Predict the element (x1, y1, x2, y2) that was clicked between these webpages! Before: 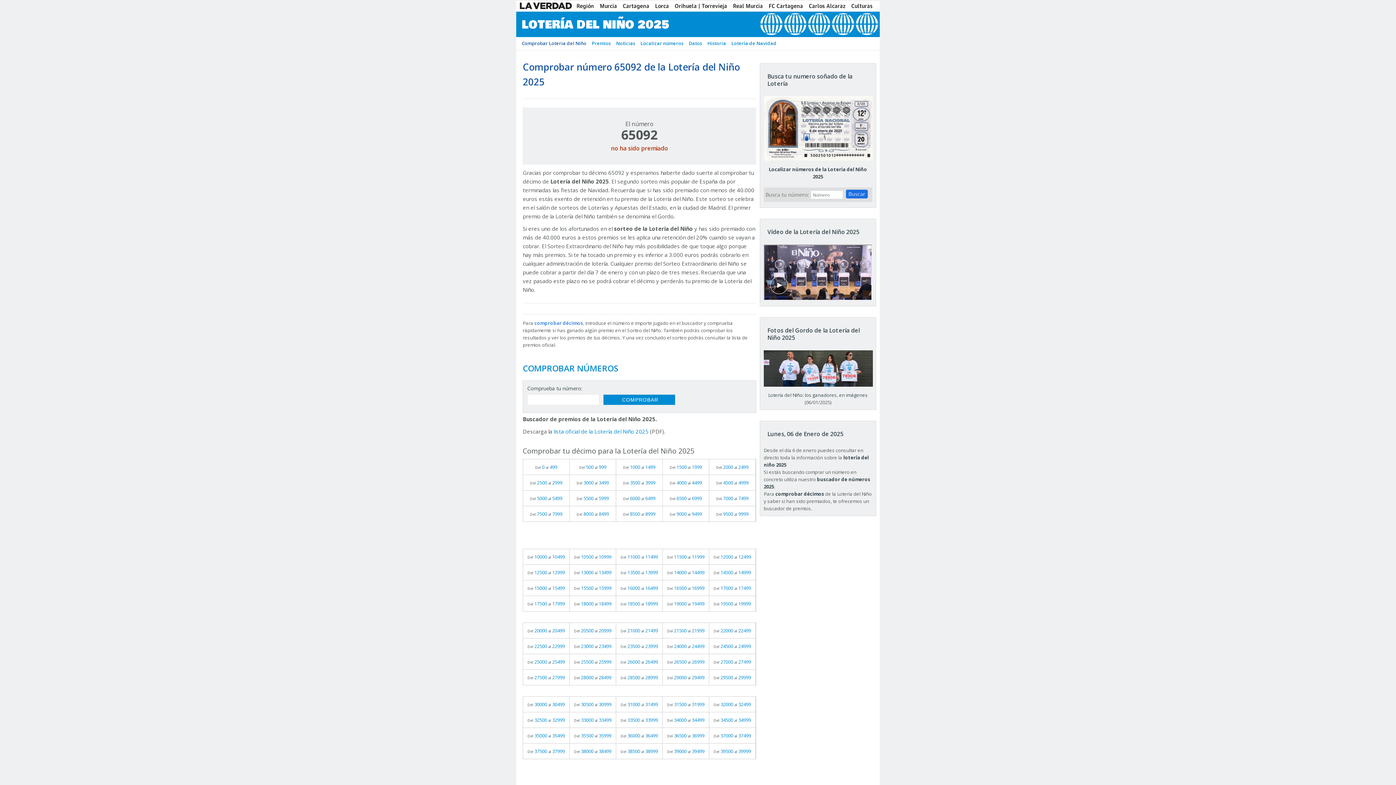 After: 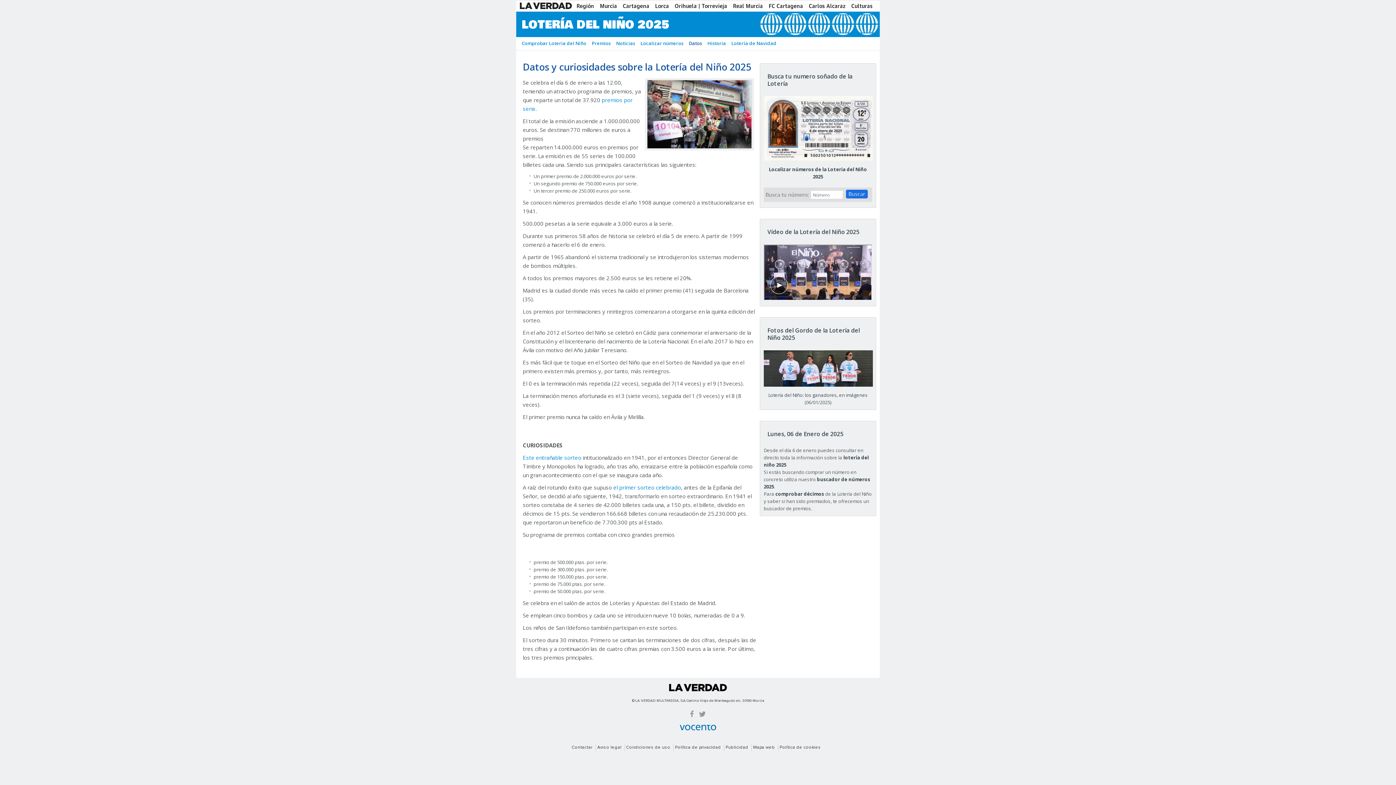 Action: label: Datos bbox: (683, 37, 702, 49)